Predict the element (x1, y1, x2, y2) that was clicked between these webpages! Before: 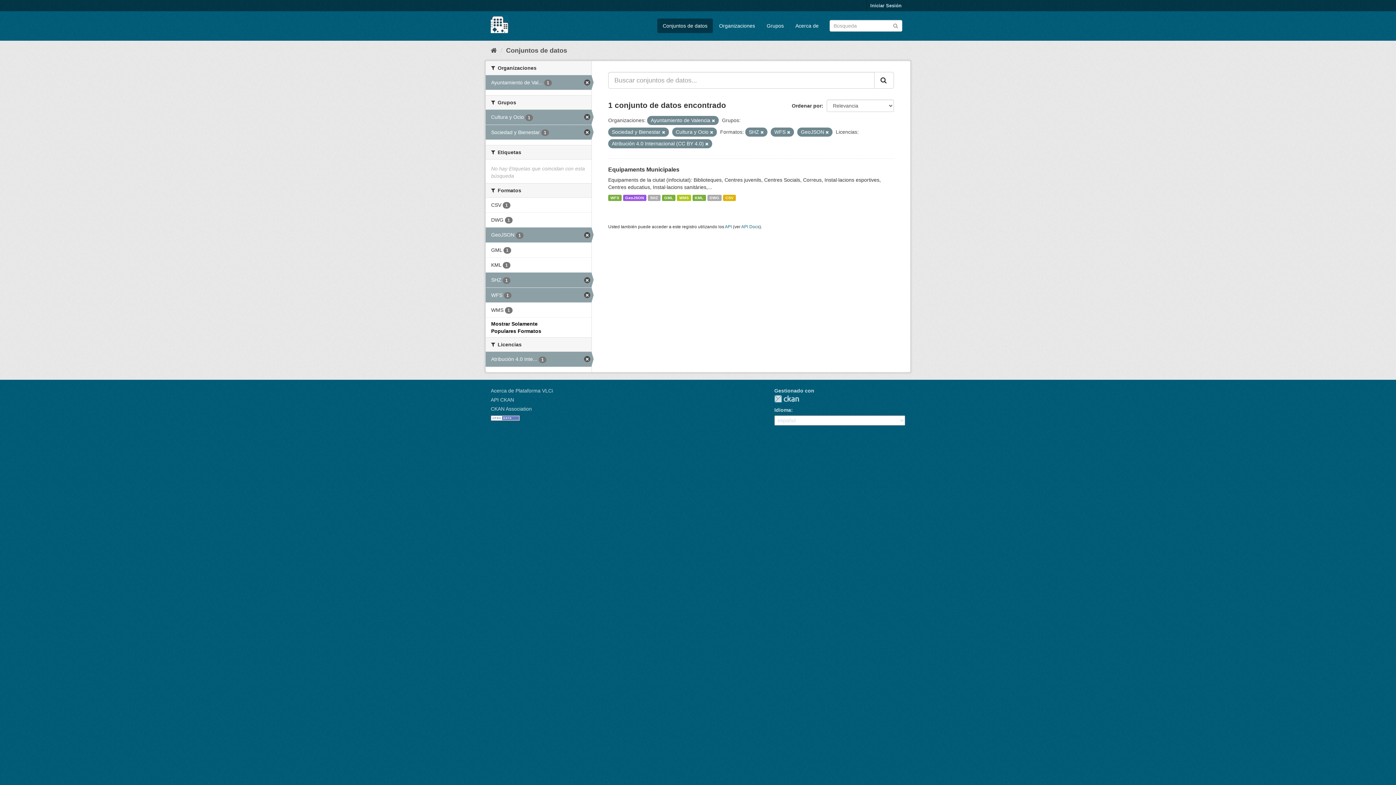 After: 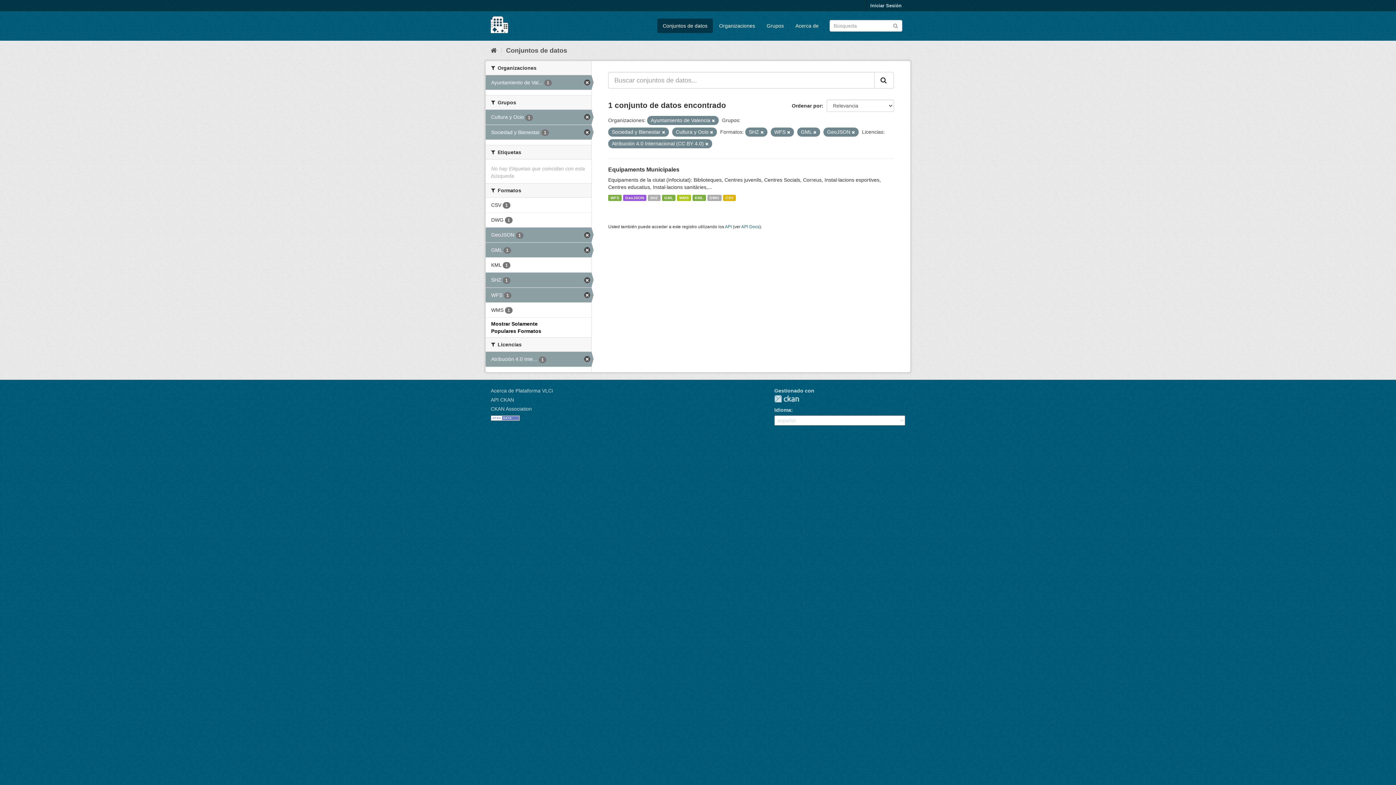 Action: label: GML 1 bbox: (485, 242, 591, 257)